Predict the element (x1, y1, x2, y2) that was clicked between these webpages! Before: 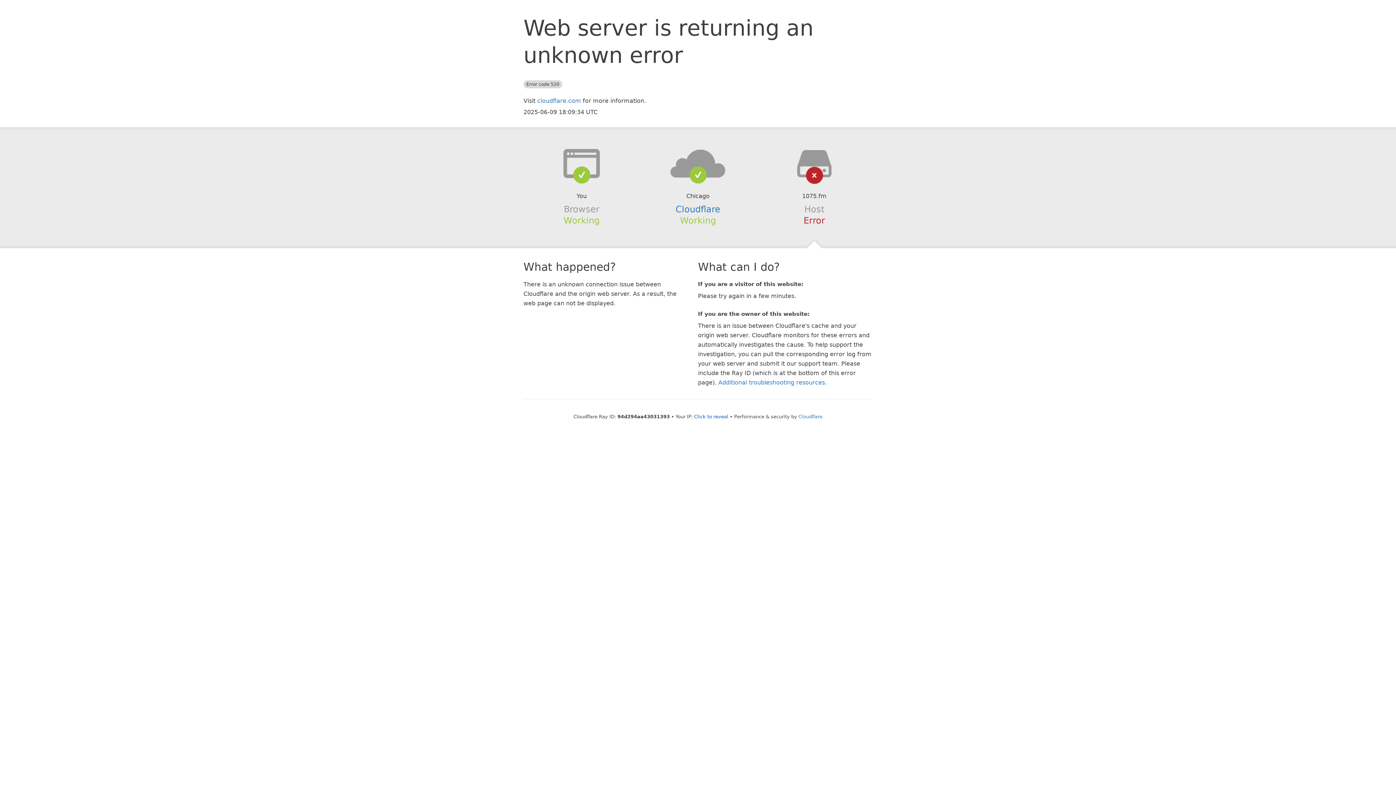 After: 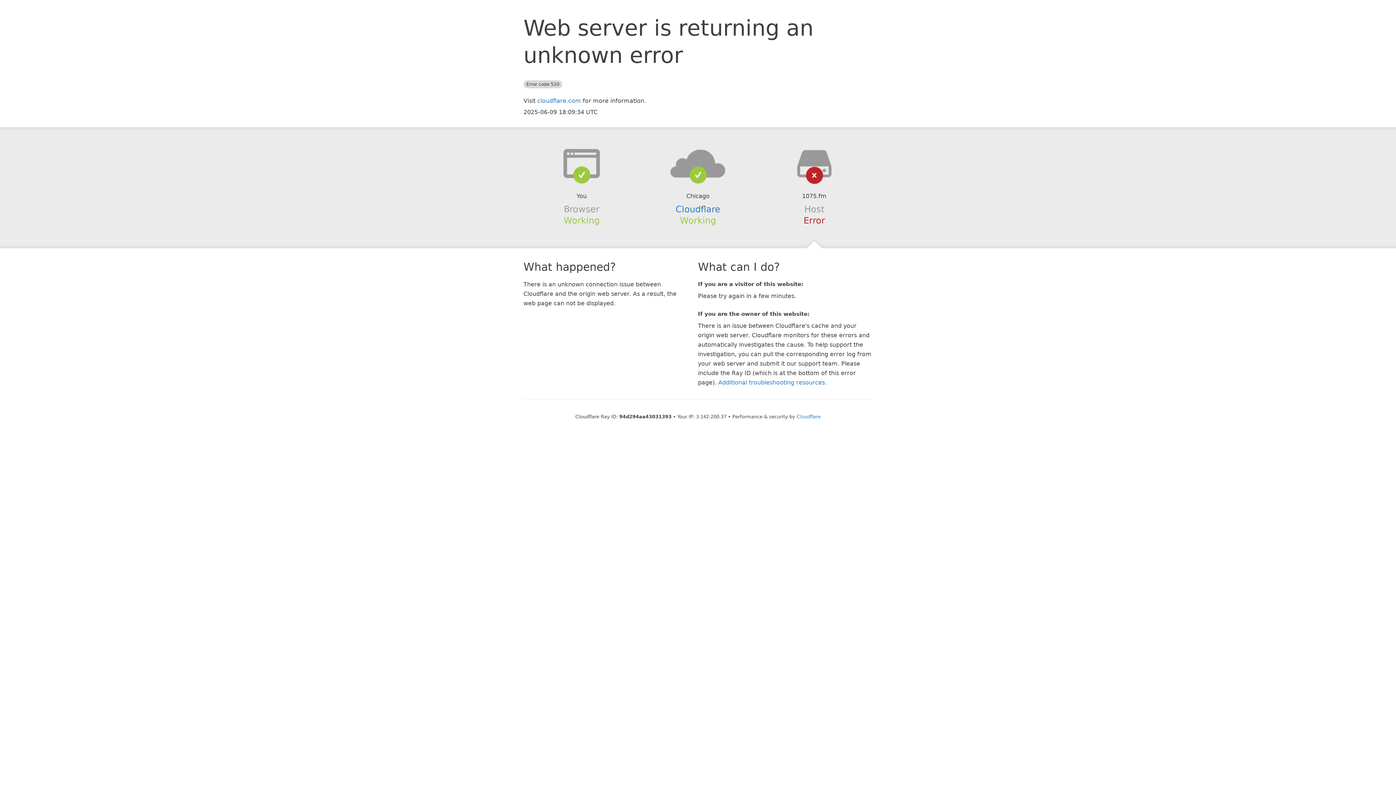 Action: bbox: (694, 414, 728, 419) label: Click to reveal